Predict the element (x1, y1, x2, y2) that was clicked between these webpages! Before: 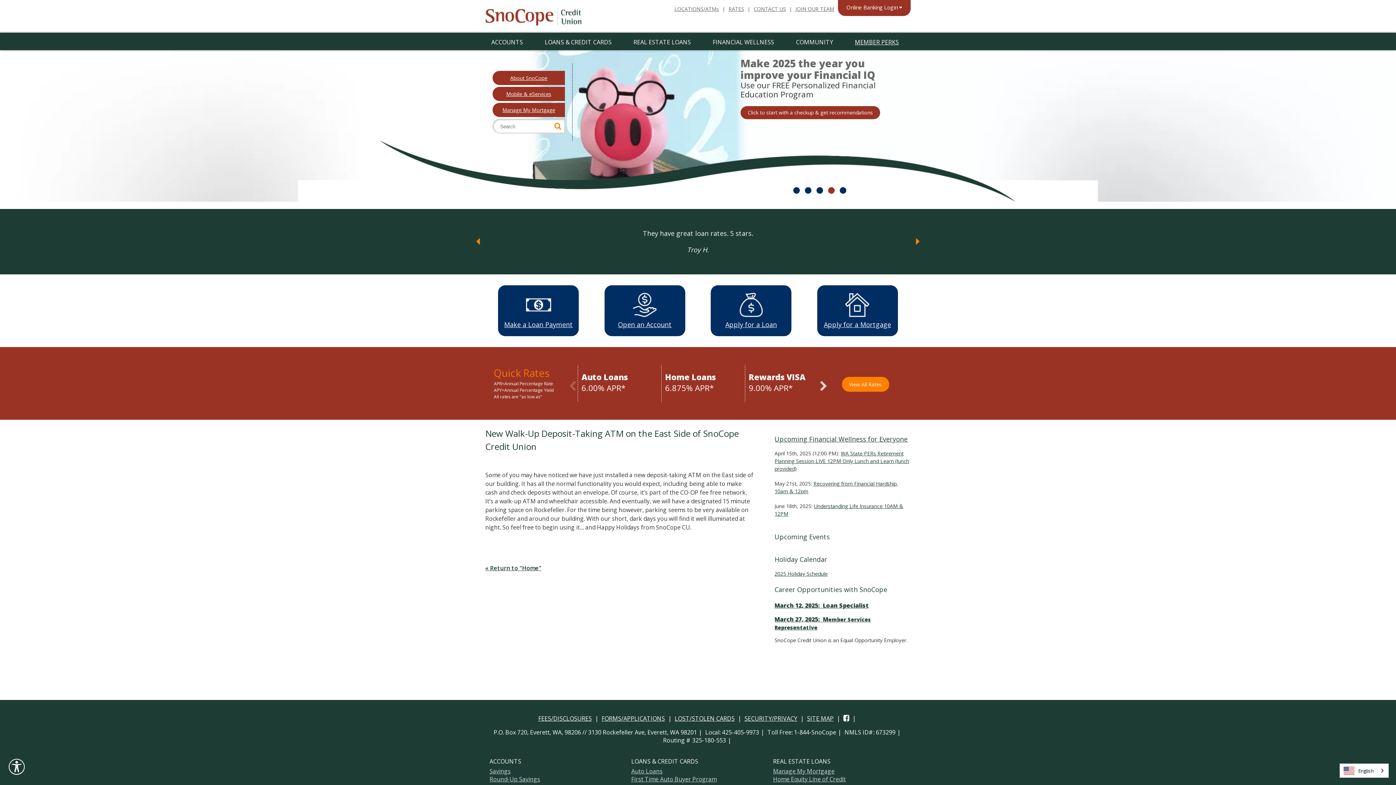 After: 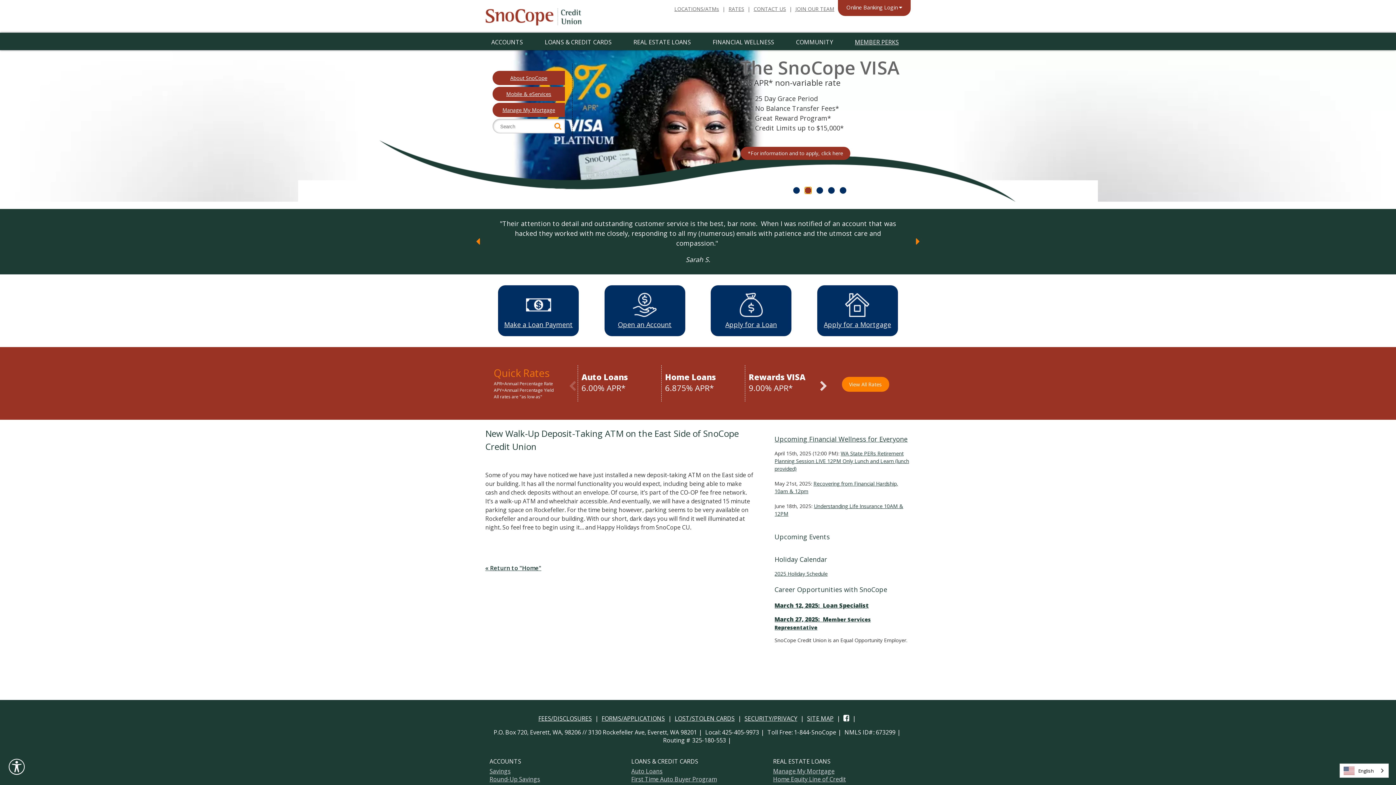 Action: label: slide 11 of 5 bbox: (805, 187, 811, 193)